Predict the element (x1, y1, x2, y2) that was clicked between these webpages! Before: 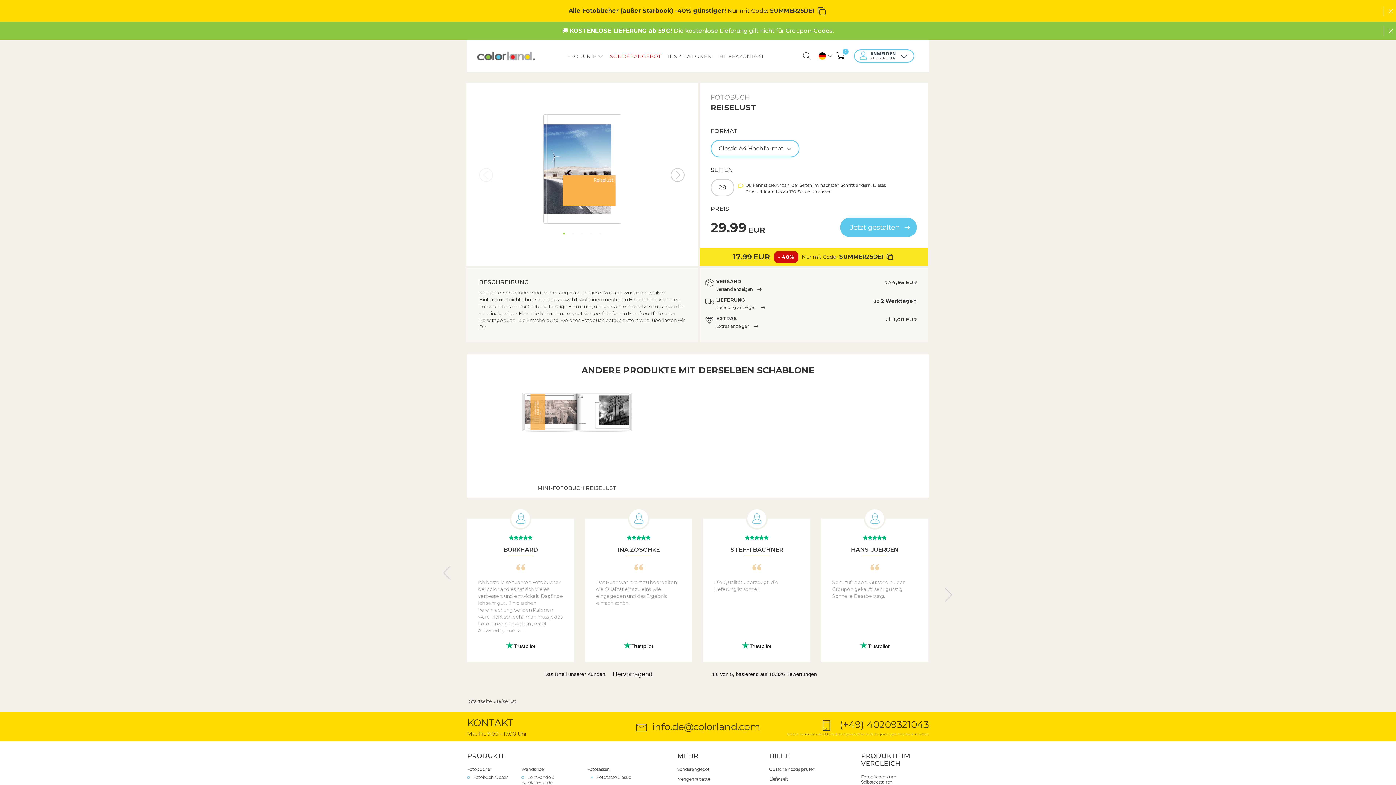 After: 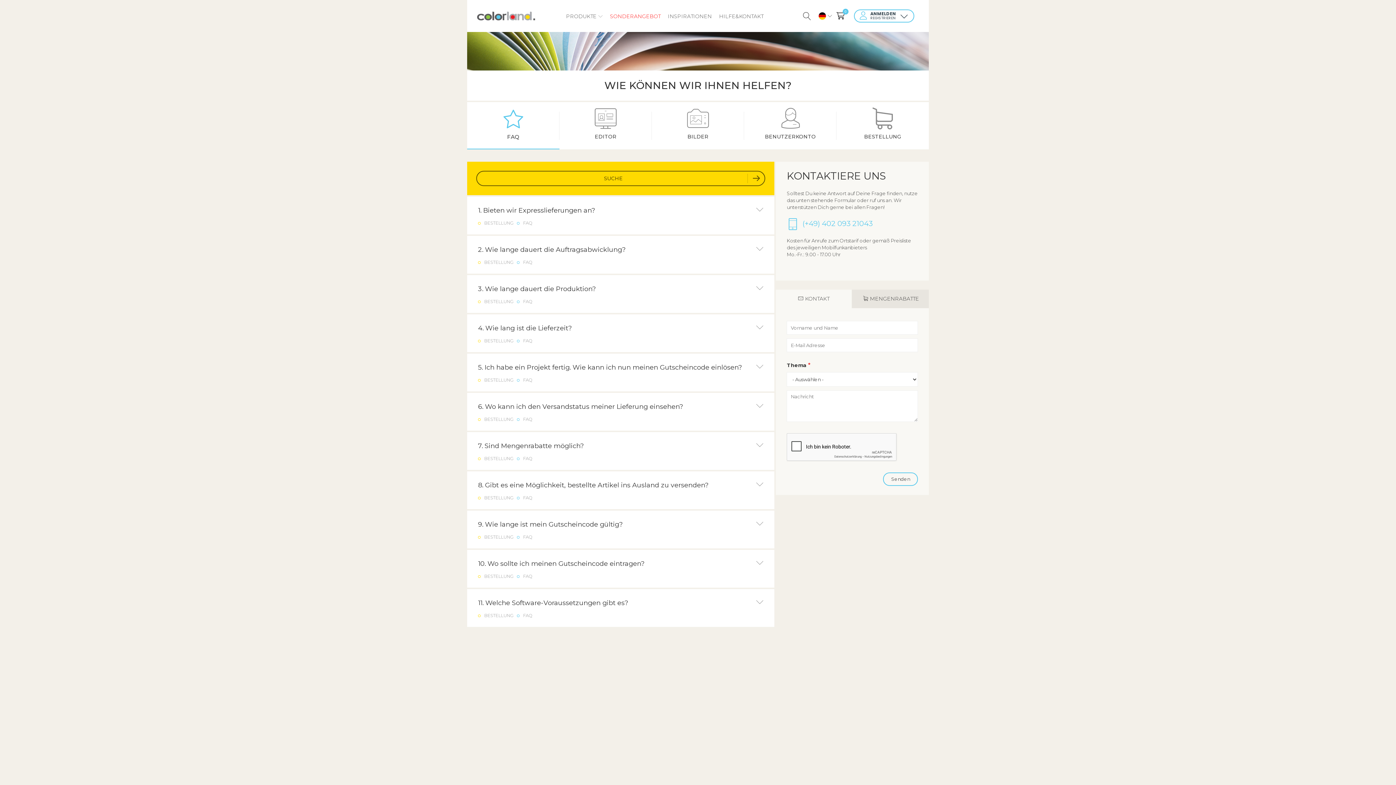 Action: bbox: (715, 53, 767, 59) label: HILFE&KONTAKT